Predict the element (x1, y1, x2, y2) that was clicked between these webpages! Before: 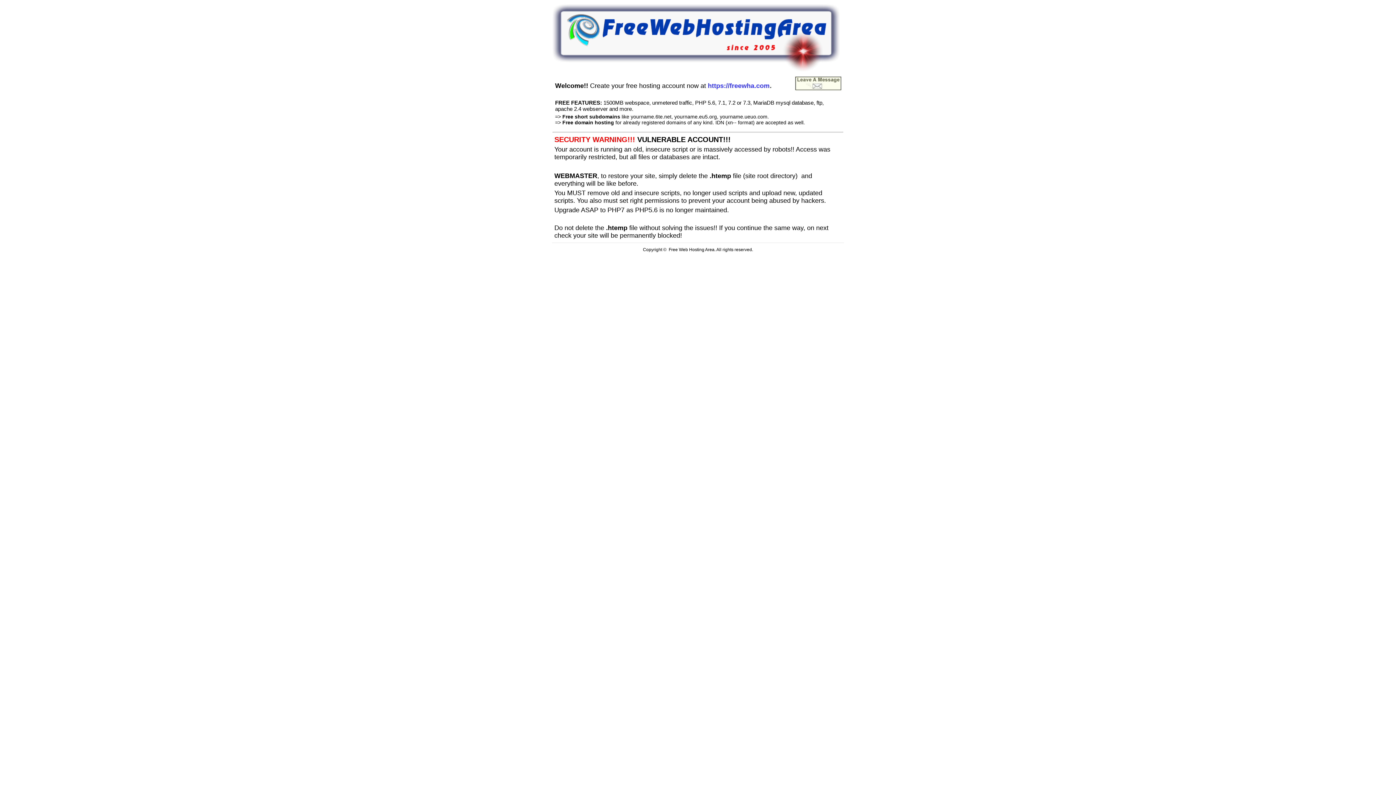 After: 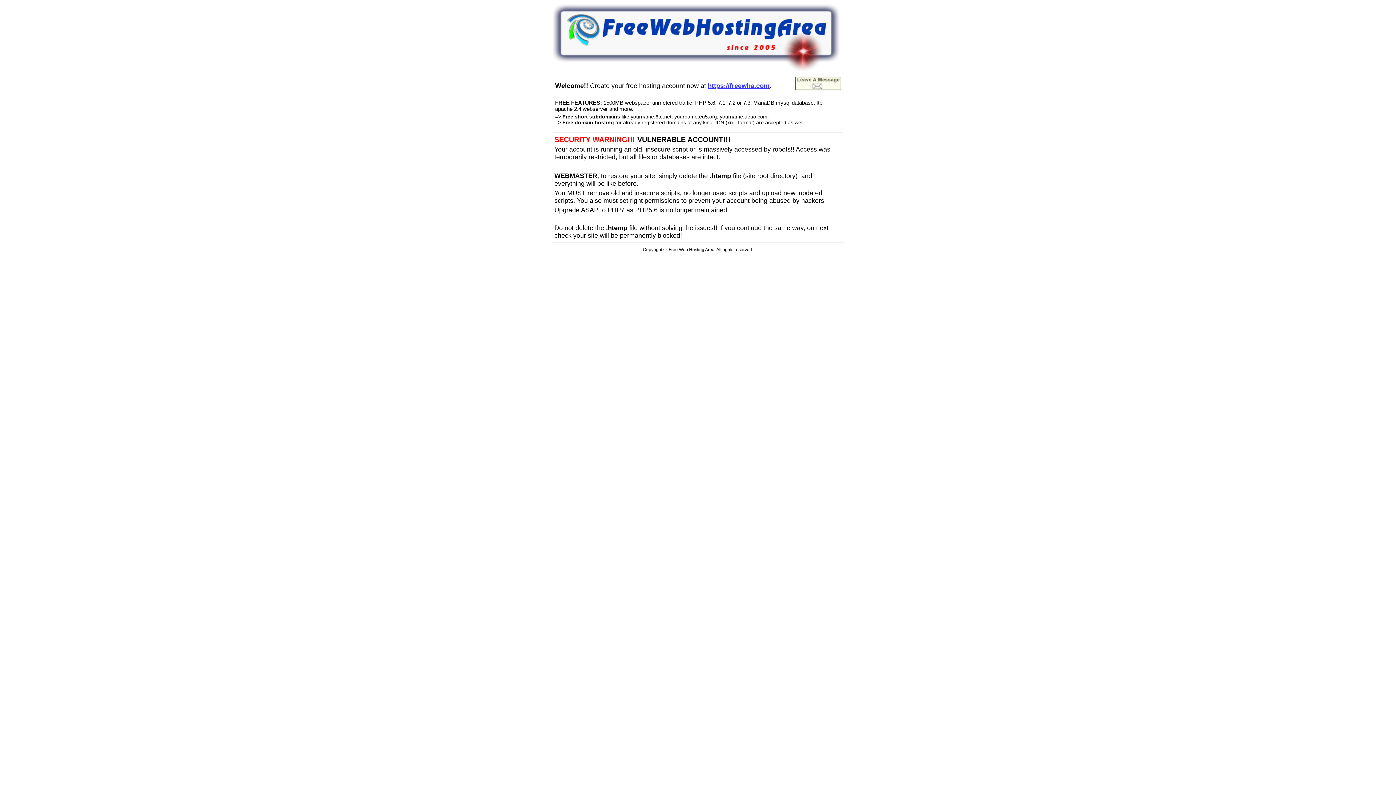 Action: bbox: (708, 80, 769, 89) label: https://freewha.com